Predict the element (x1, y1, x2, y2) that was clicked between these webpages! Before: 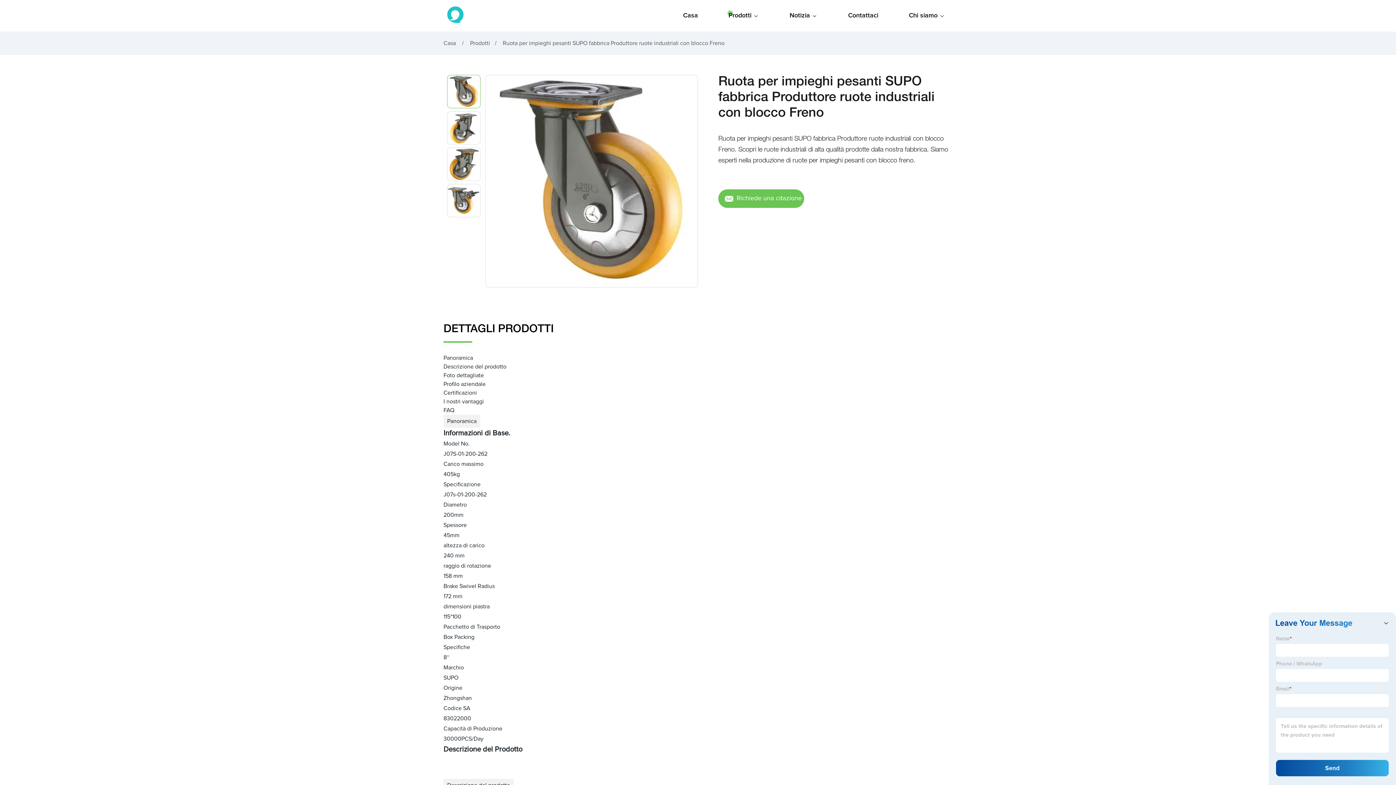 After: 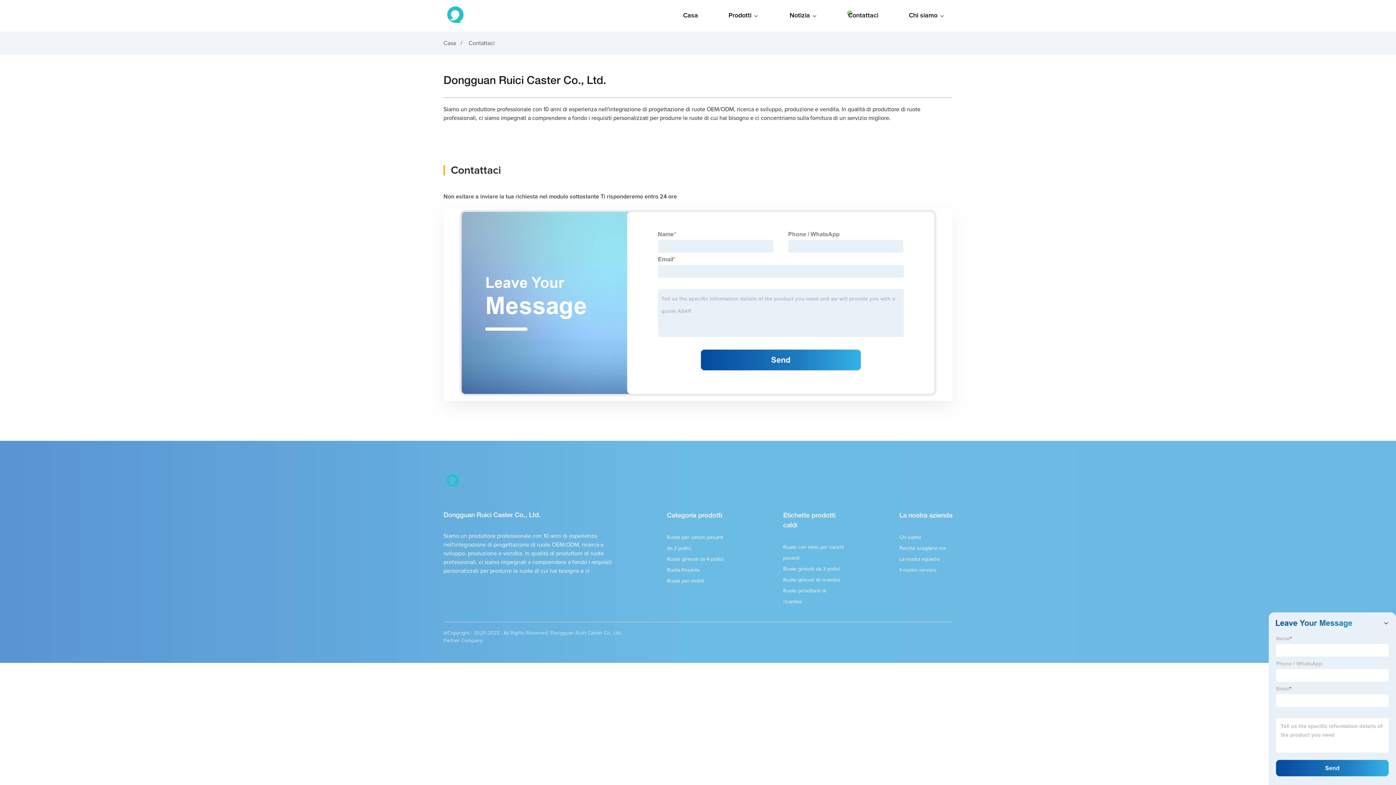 Action: label: Contattaci bbox: (841, 0, 885, 31)